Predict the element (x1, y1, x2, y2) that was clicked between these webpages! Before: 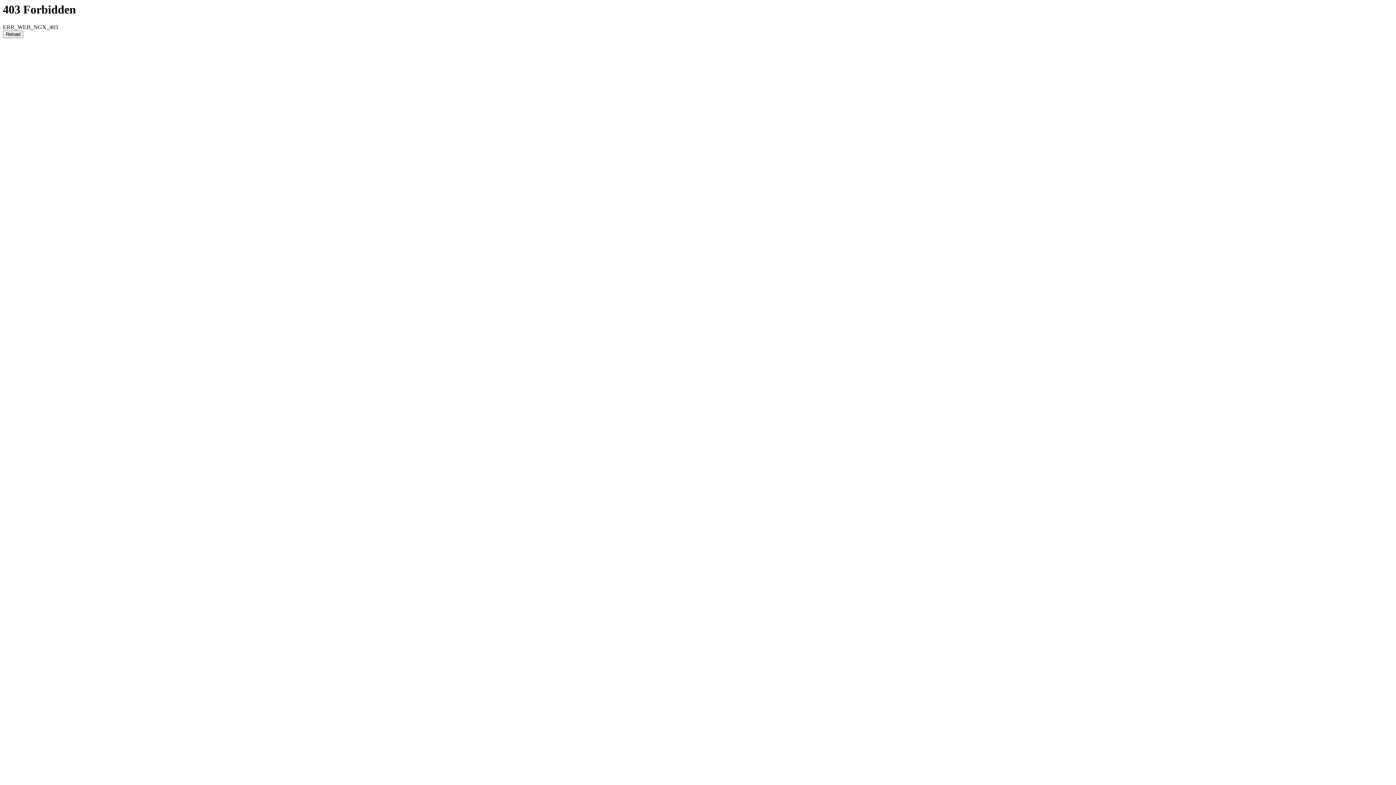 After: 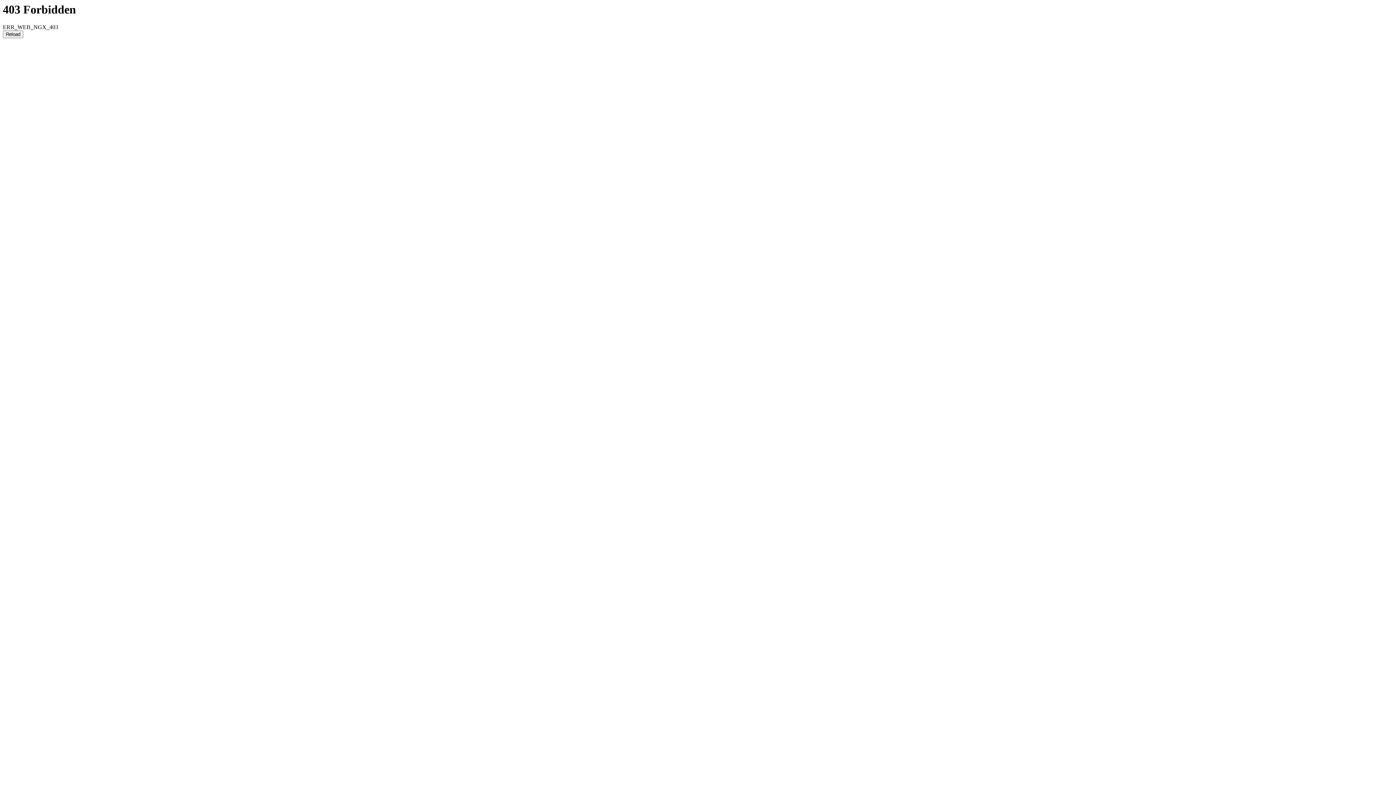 Action: bbox: (2, 30, 23, 38) label: Reload